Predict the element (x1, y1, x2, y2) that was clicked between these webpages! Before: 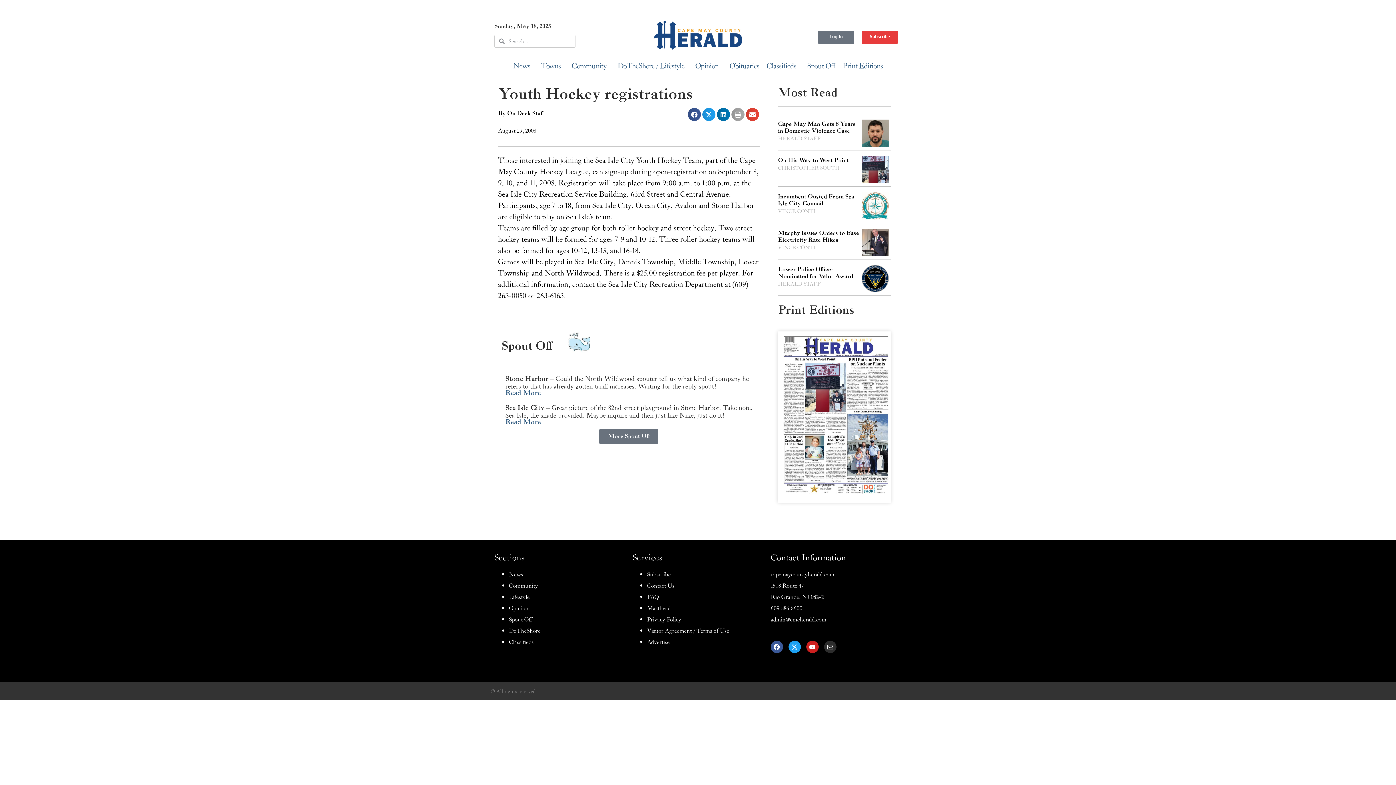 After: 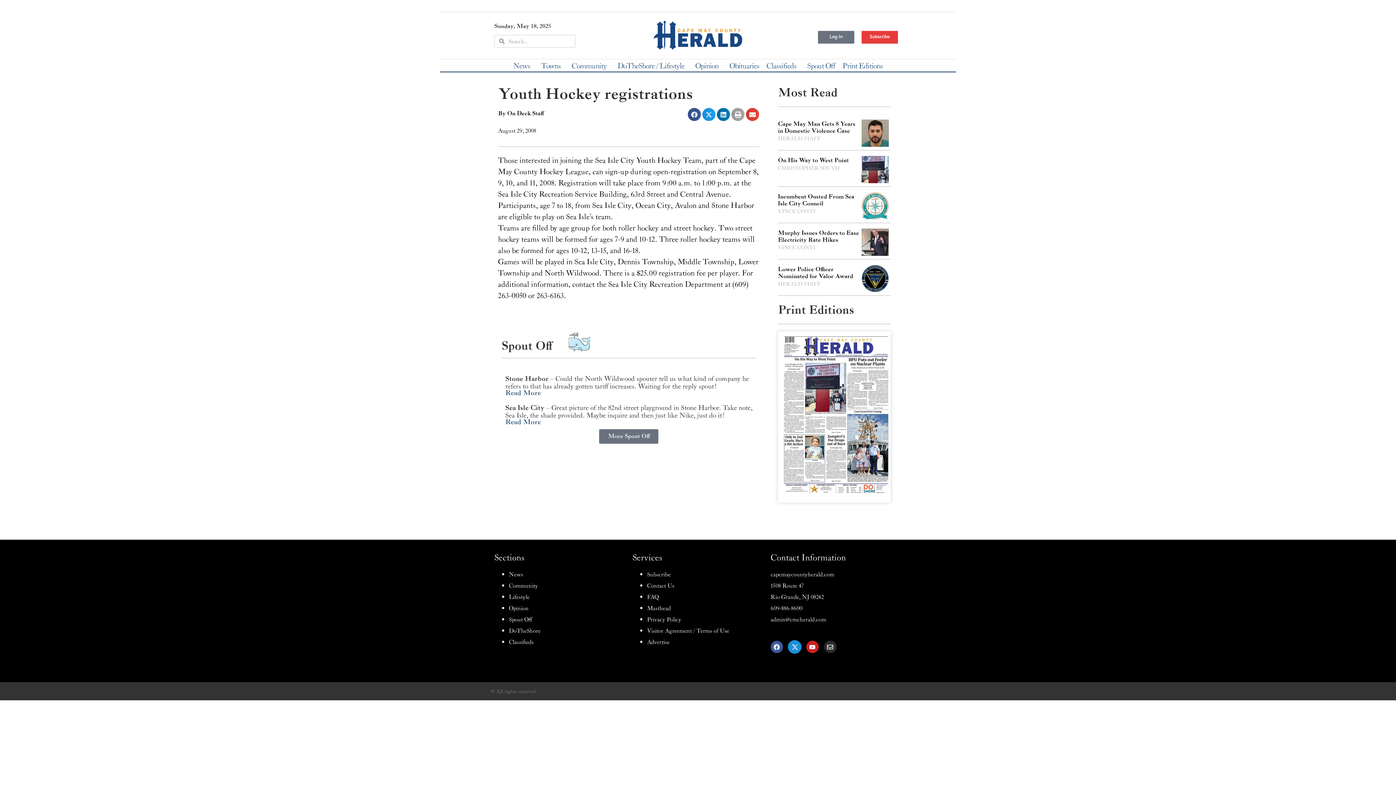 Action: label: Twitter bbox: (788, 641, 801, 653)